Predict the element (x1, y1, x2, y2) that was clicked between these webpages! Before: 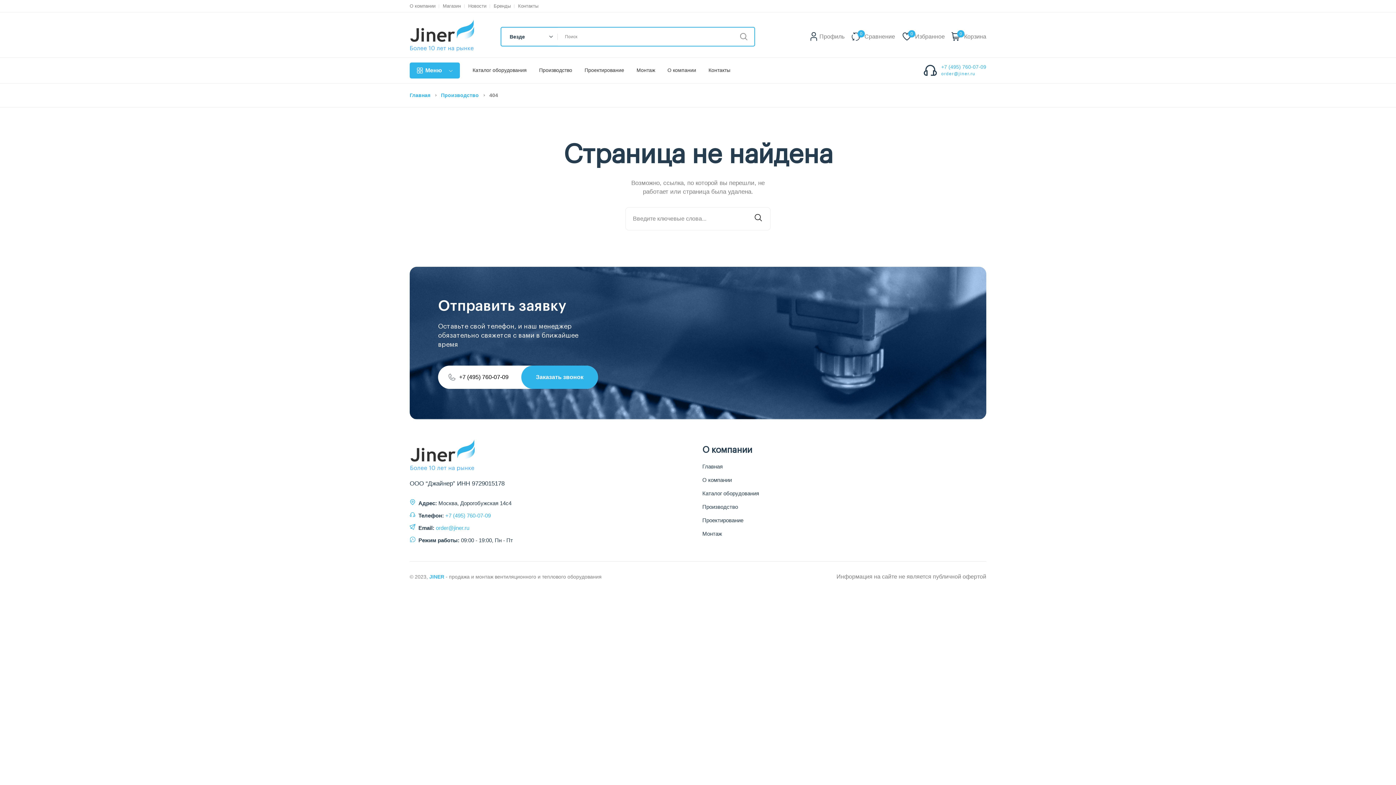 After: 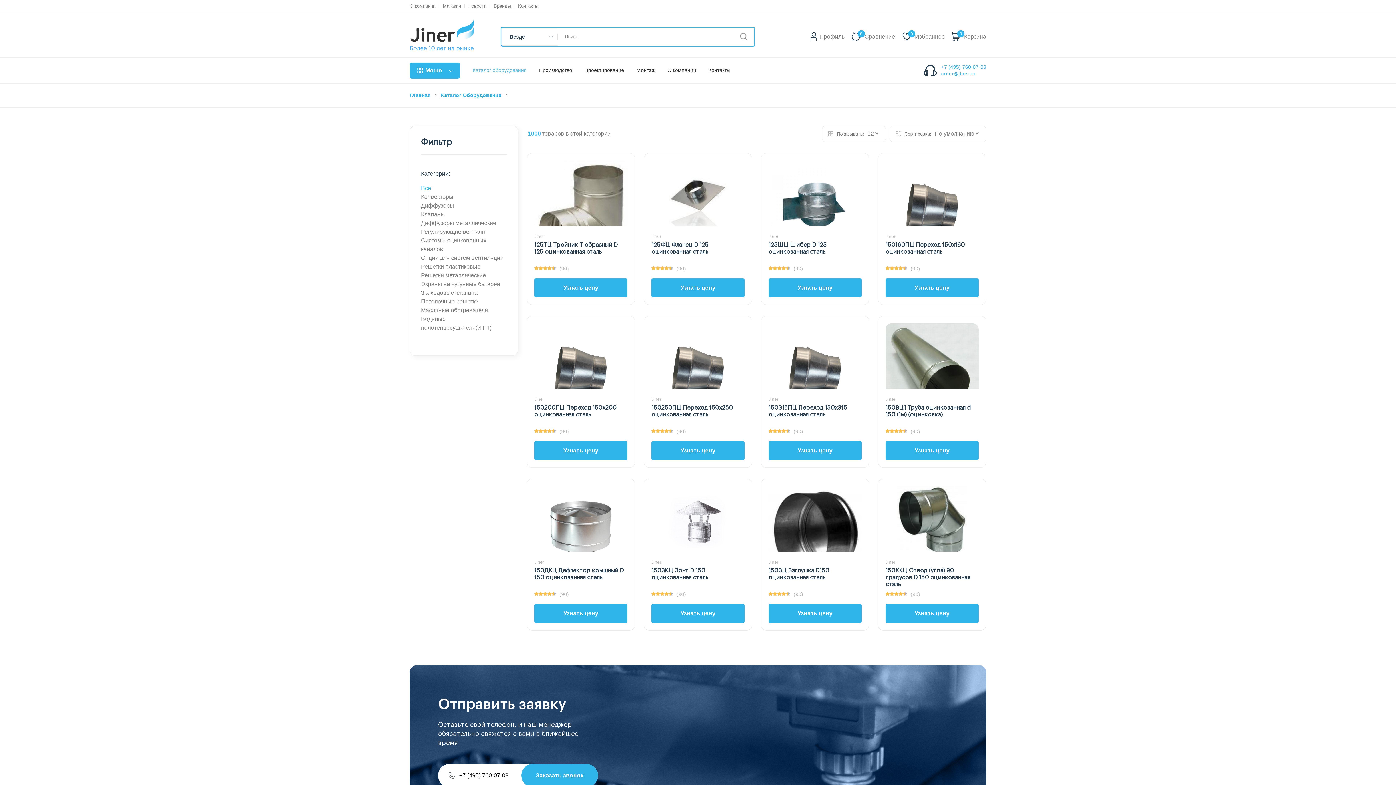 Action: label: Каталог оборудования bbox: (472, 67, 526, 73)